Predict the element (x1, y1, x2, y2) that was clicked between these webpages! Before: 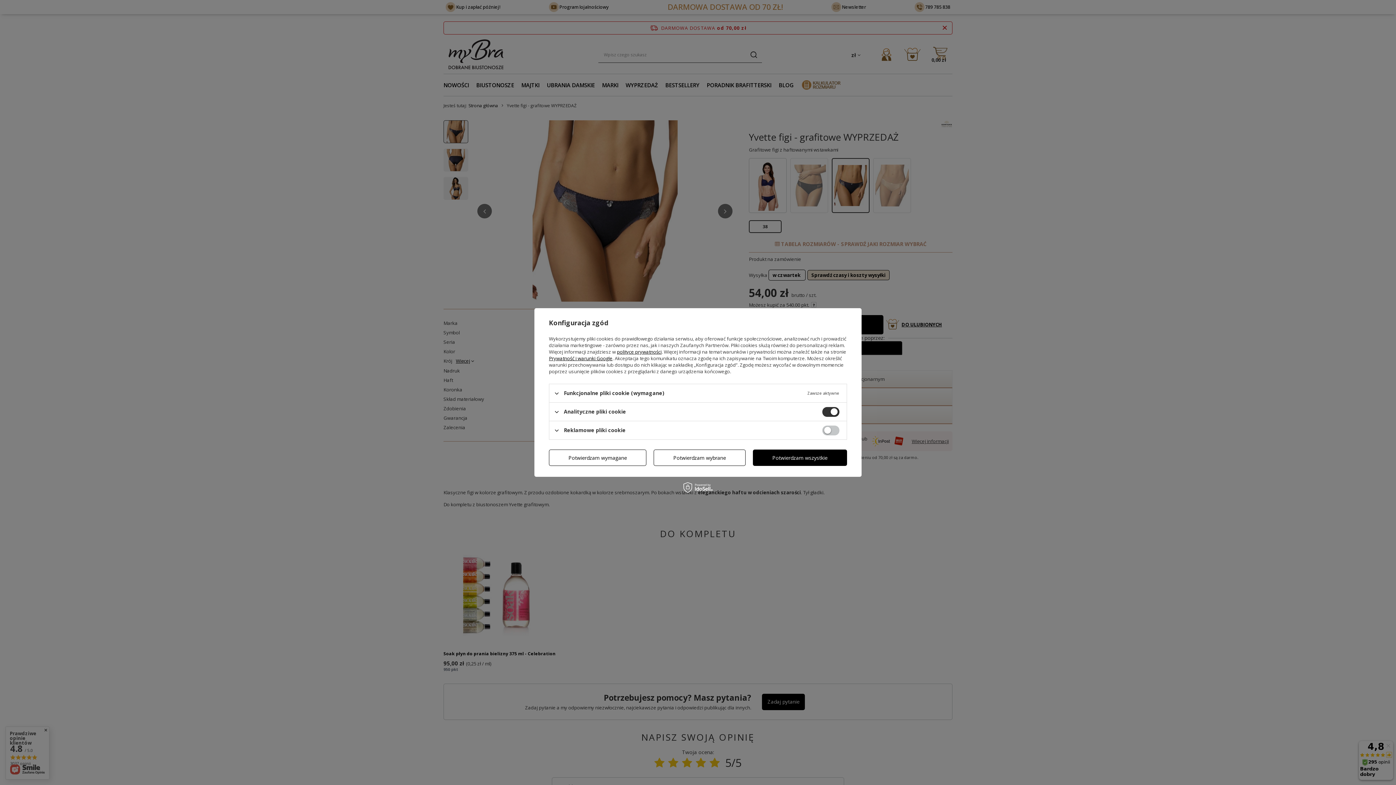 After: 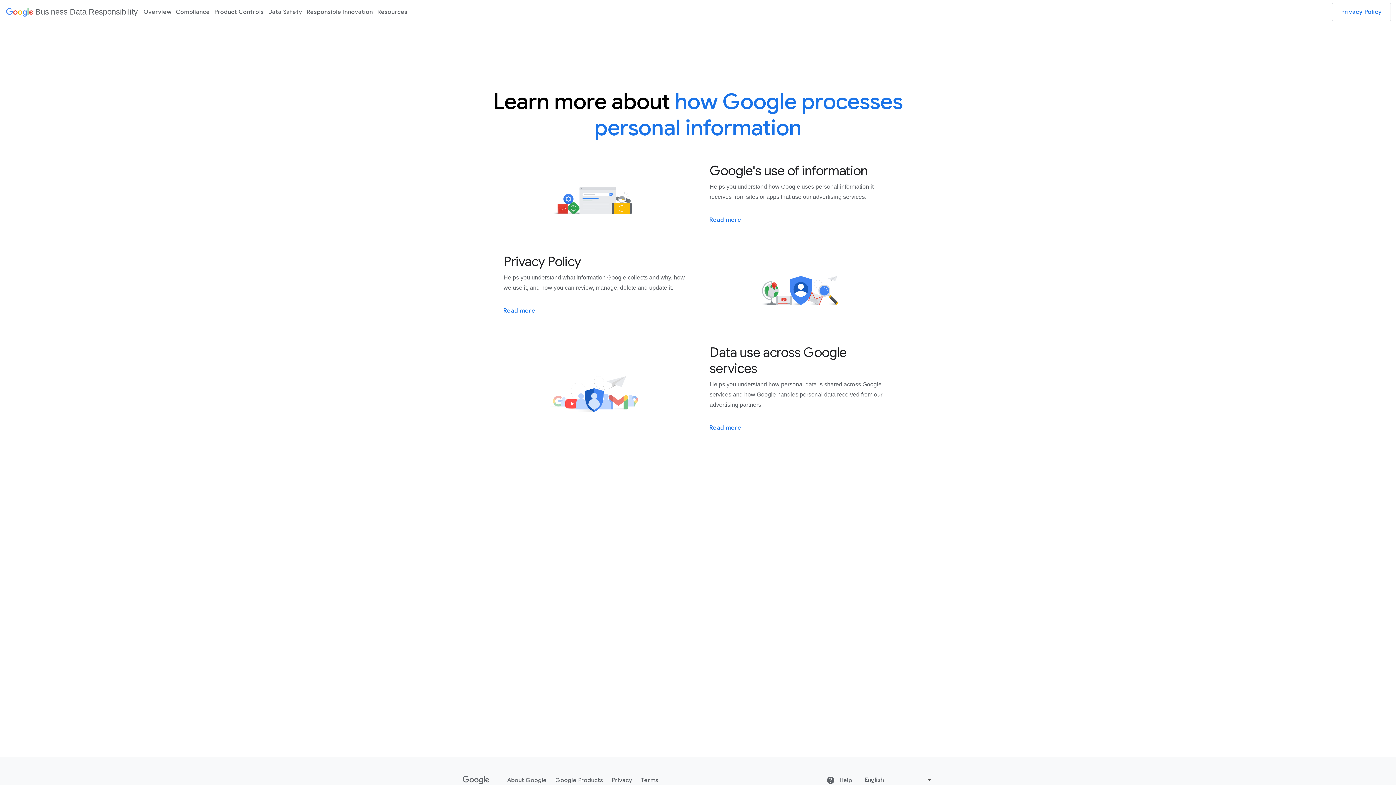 Action: label: Prywatność i warunki Google bbox: (549, 355, 612, 361)